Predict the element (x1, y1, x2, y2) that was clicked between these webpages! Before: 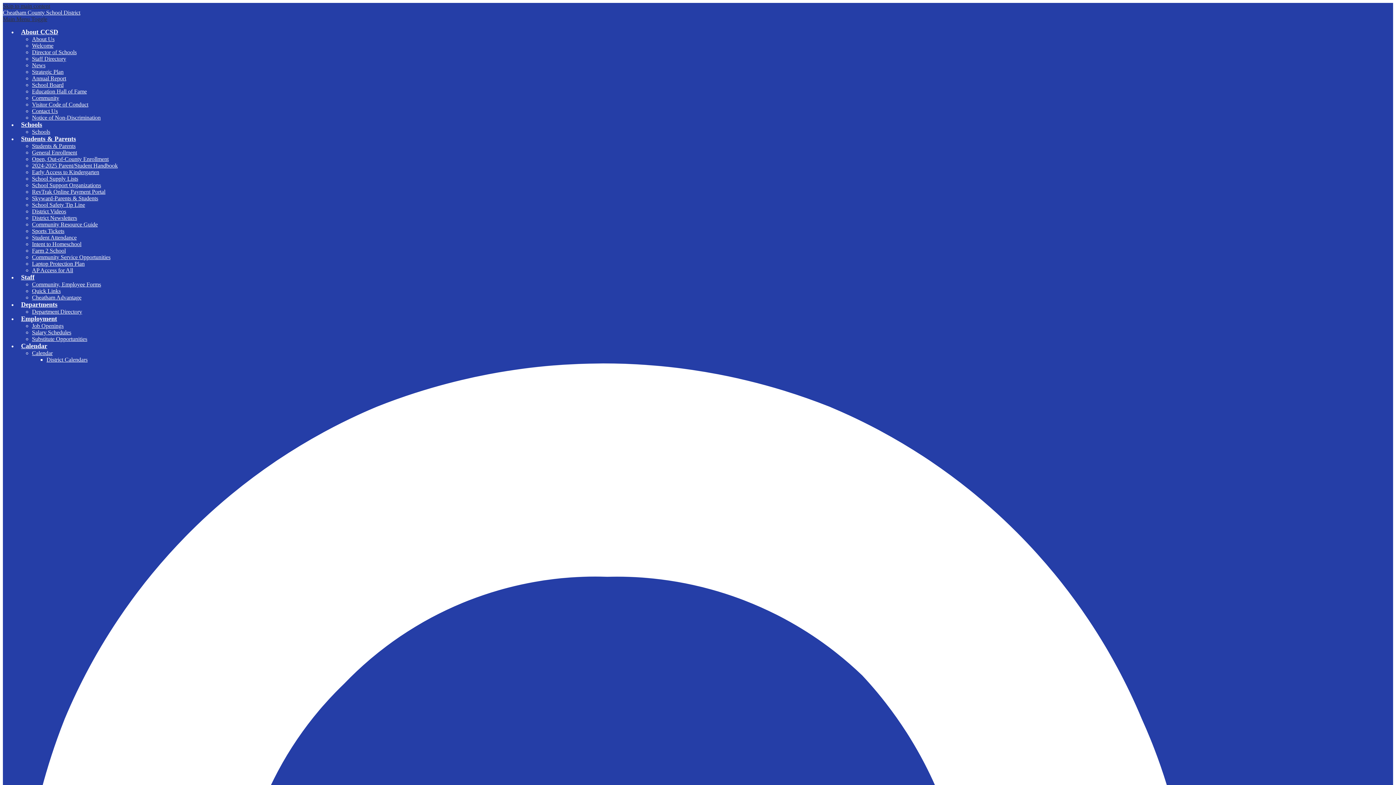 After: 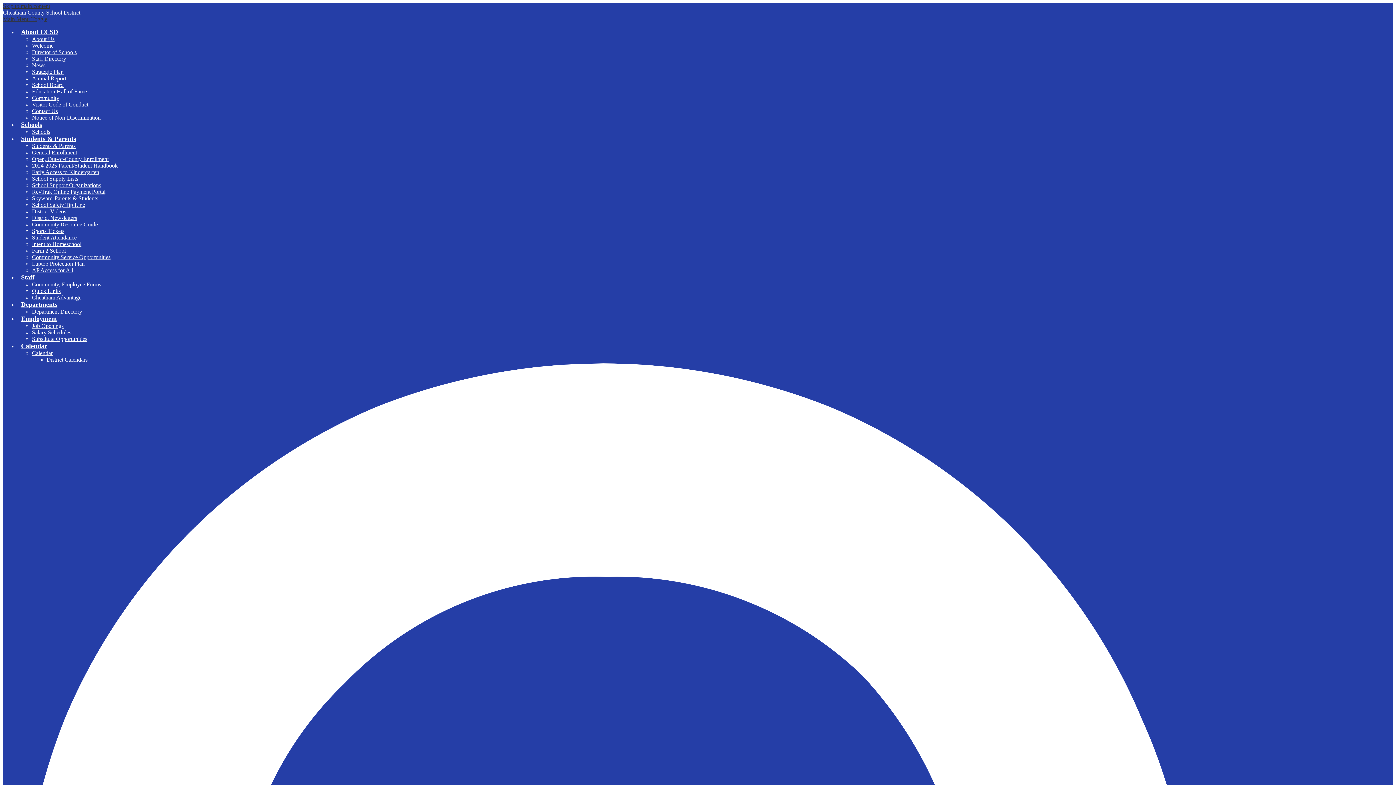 Action: bbox: (32, 75, 66, 81) label: Annual Report